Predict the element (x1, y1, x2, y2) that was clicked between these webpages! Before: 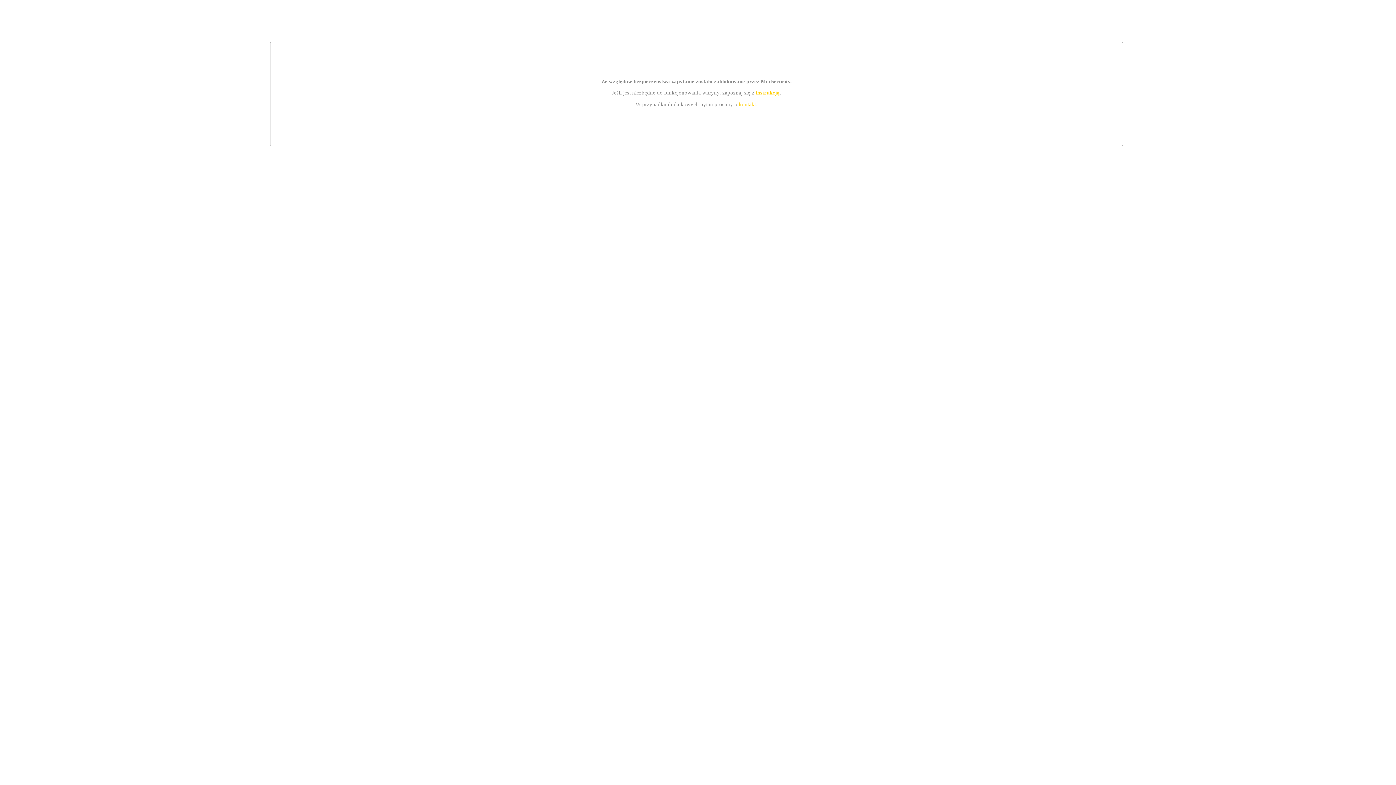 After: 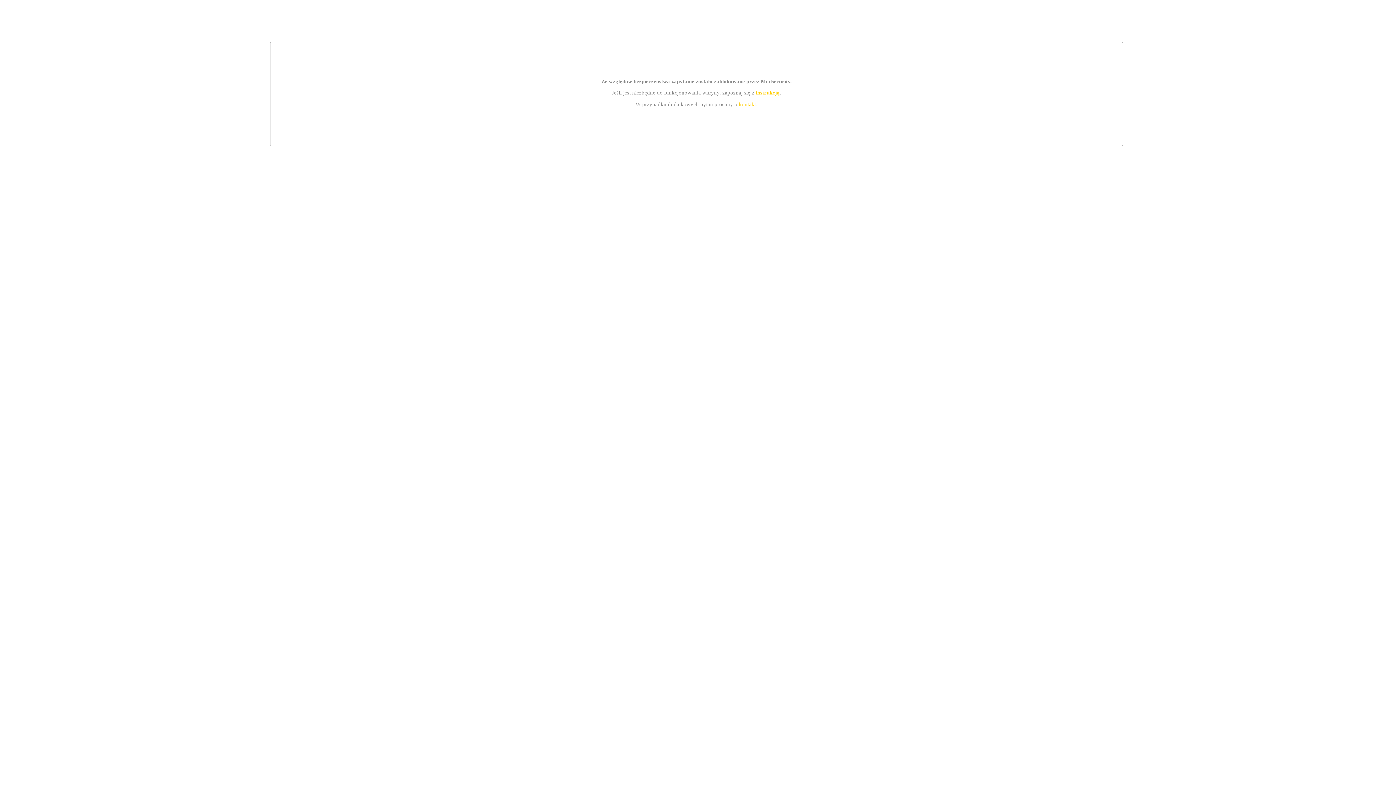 Action: bbox: (755, 89, 779, 95) label: instrukcją